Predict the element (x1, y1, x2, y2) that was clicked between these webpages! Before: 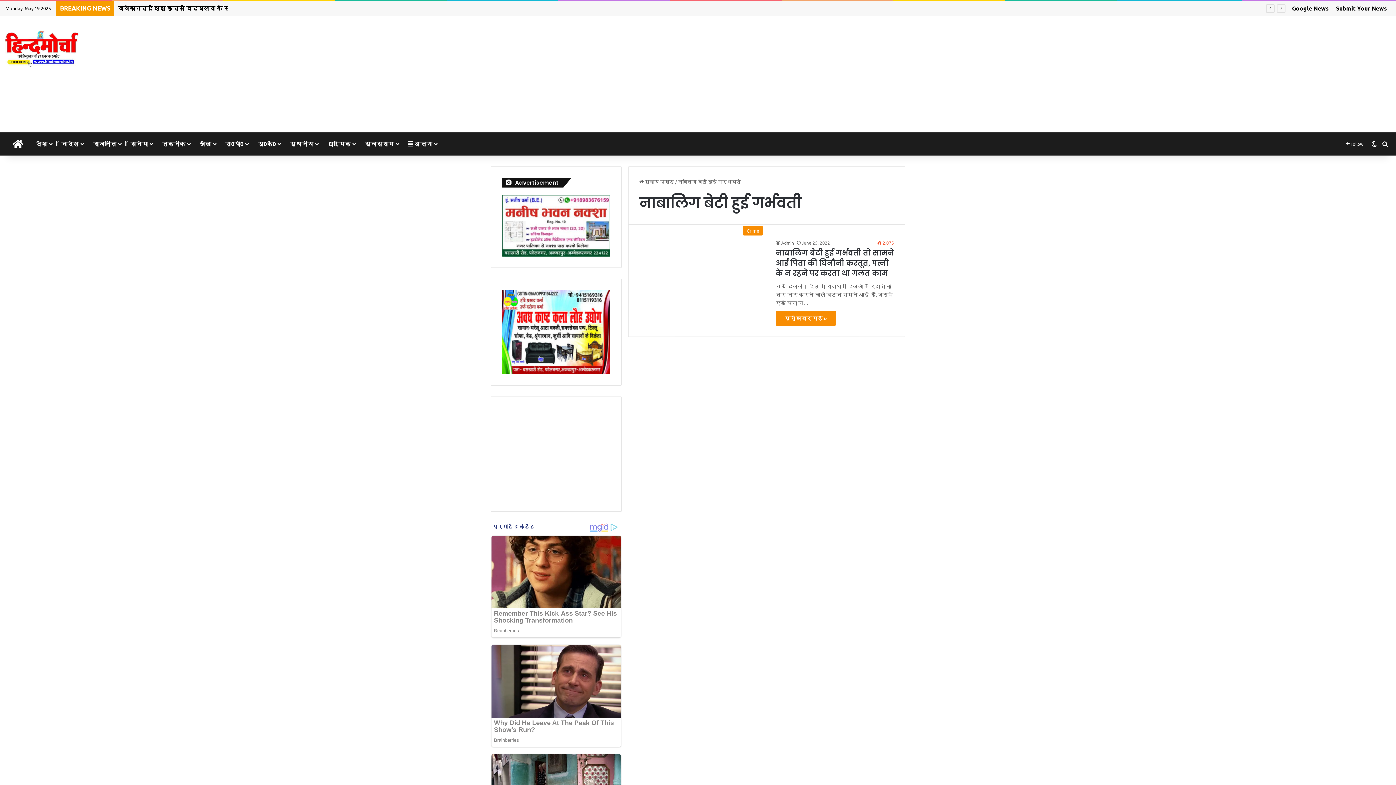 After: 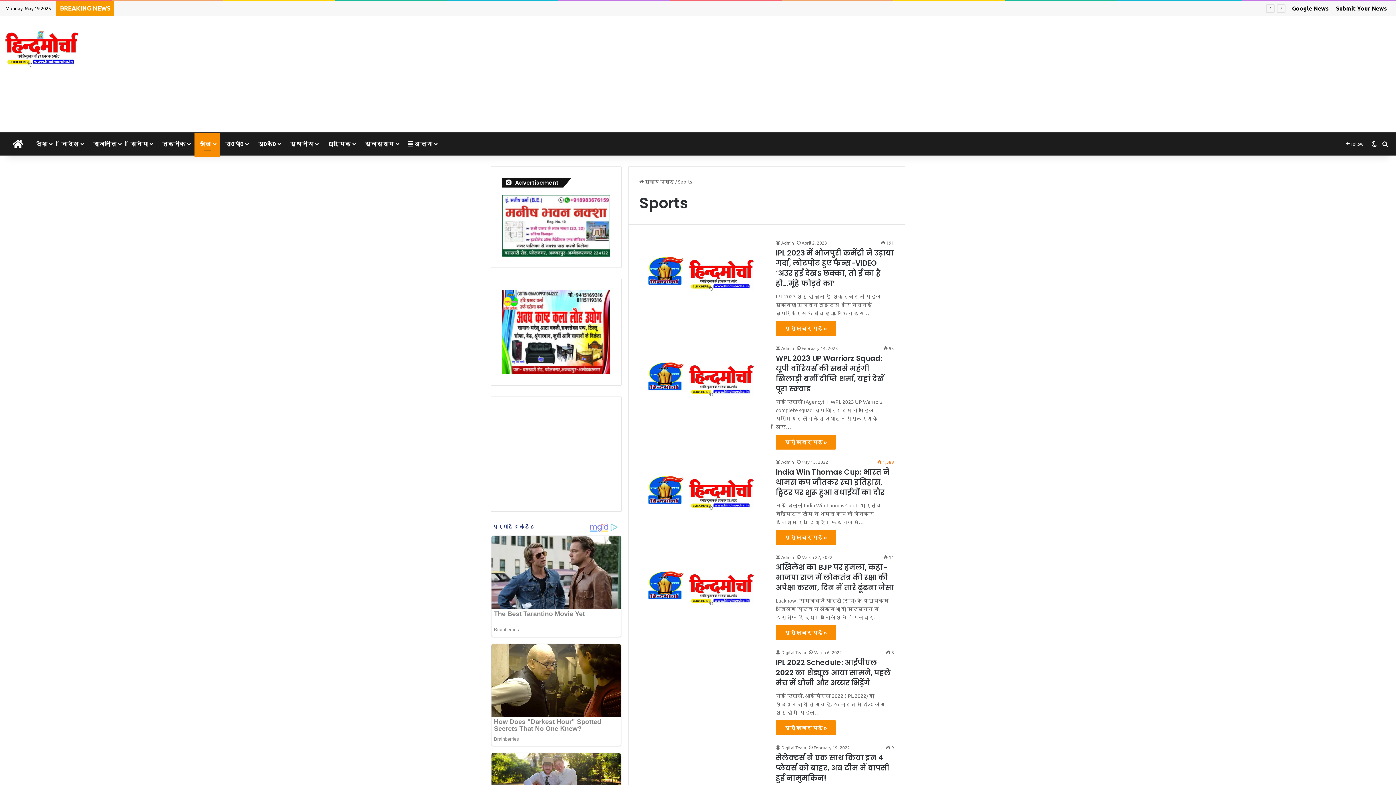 Action: label: खेल bbox: (194, 133, 220, 154)